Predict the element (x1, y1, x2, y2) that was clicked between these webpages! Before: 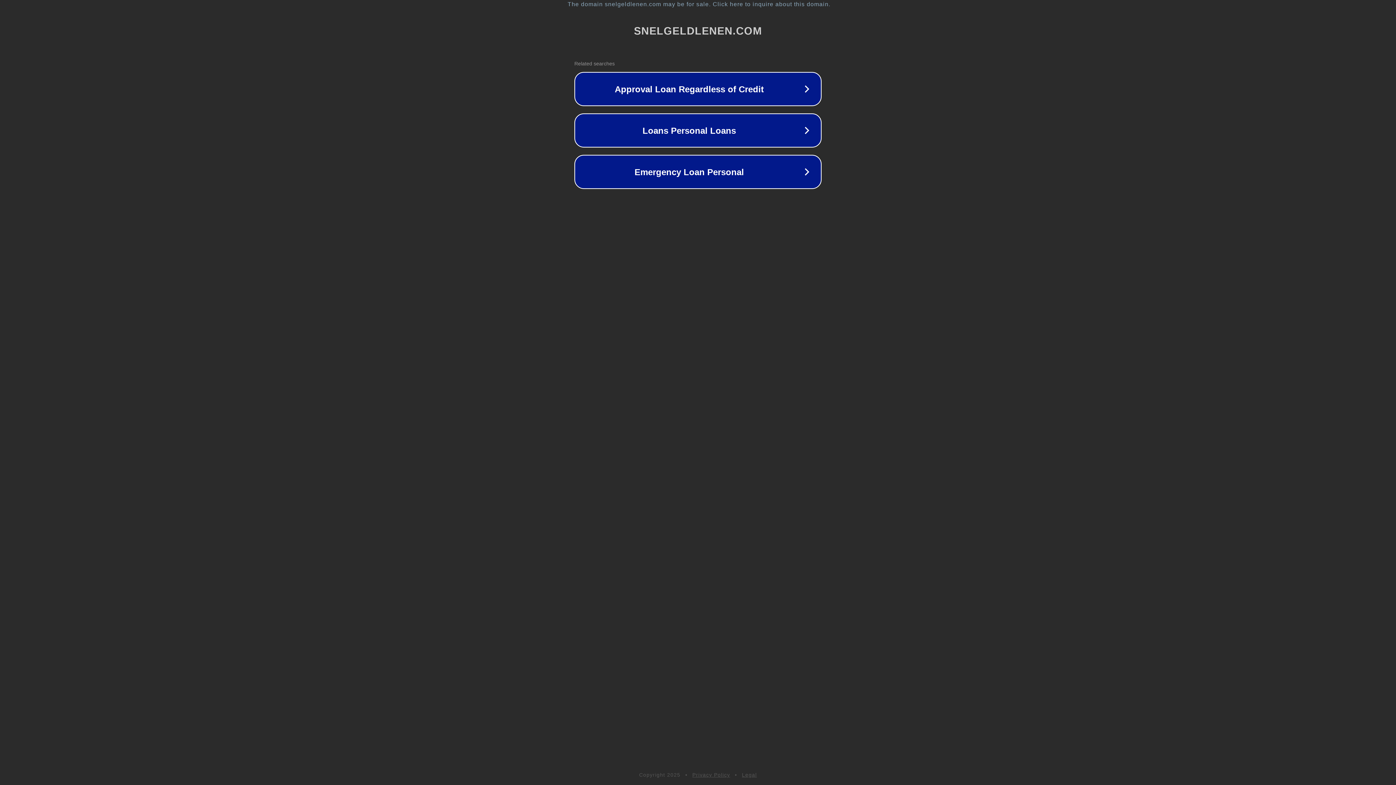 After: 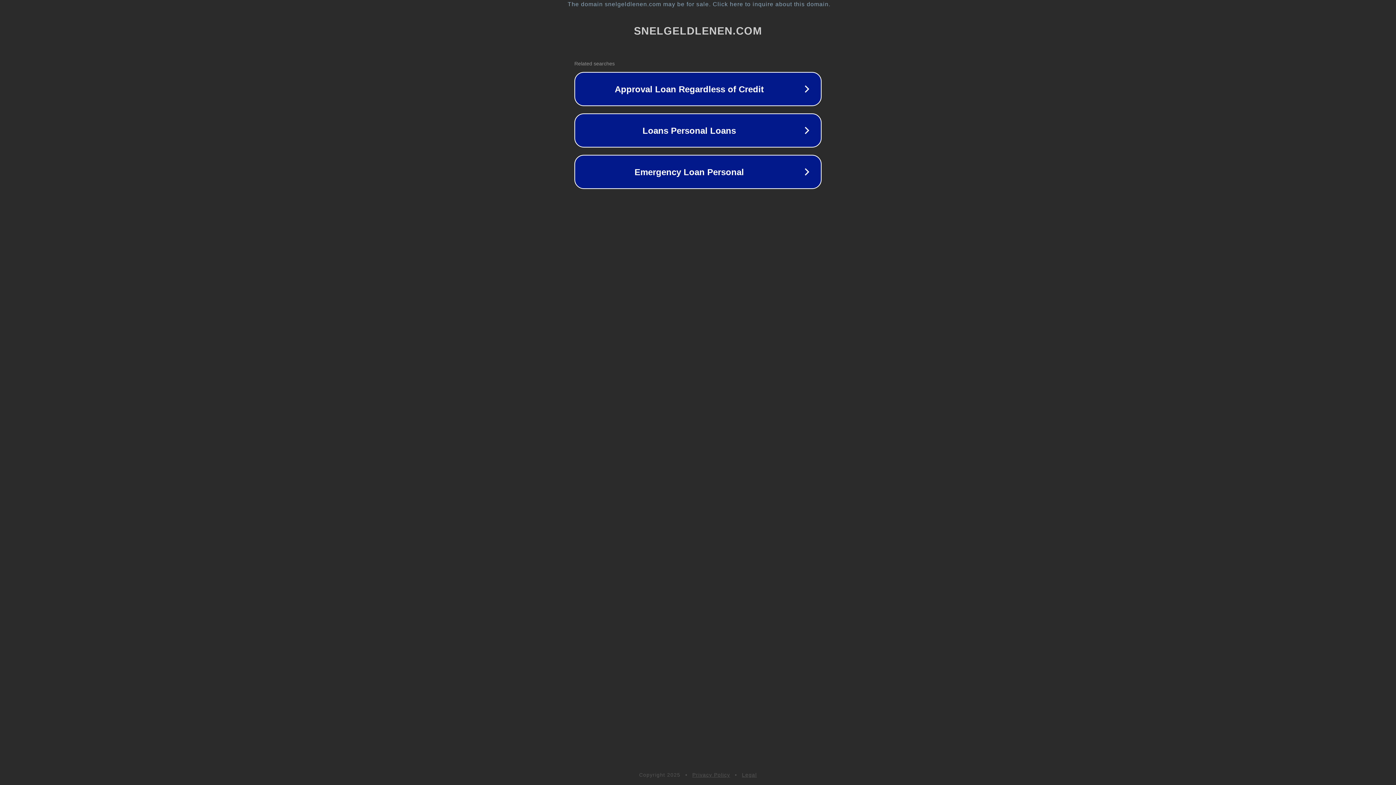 Action: label: Legal bbox: (742, 772, 757, 778)